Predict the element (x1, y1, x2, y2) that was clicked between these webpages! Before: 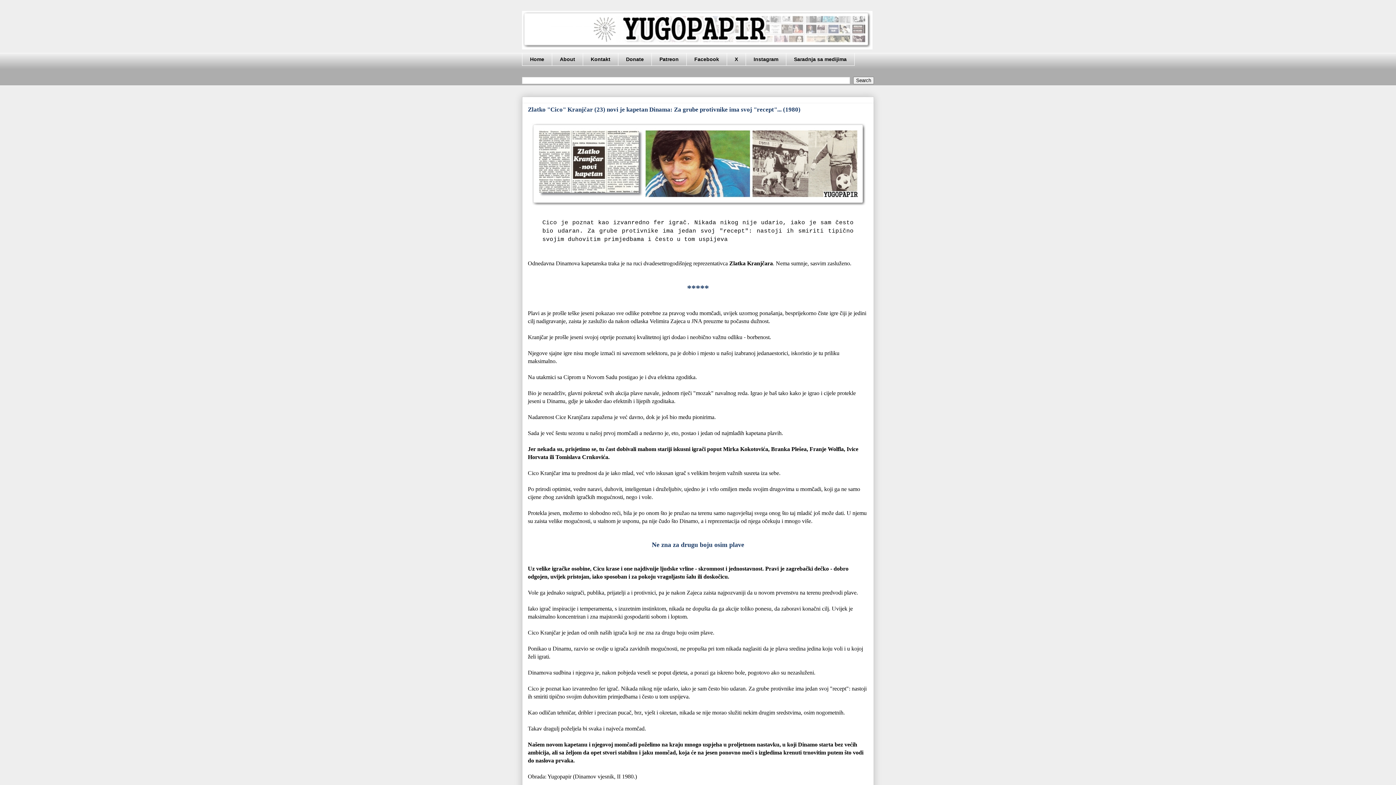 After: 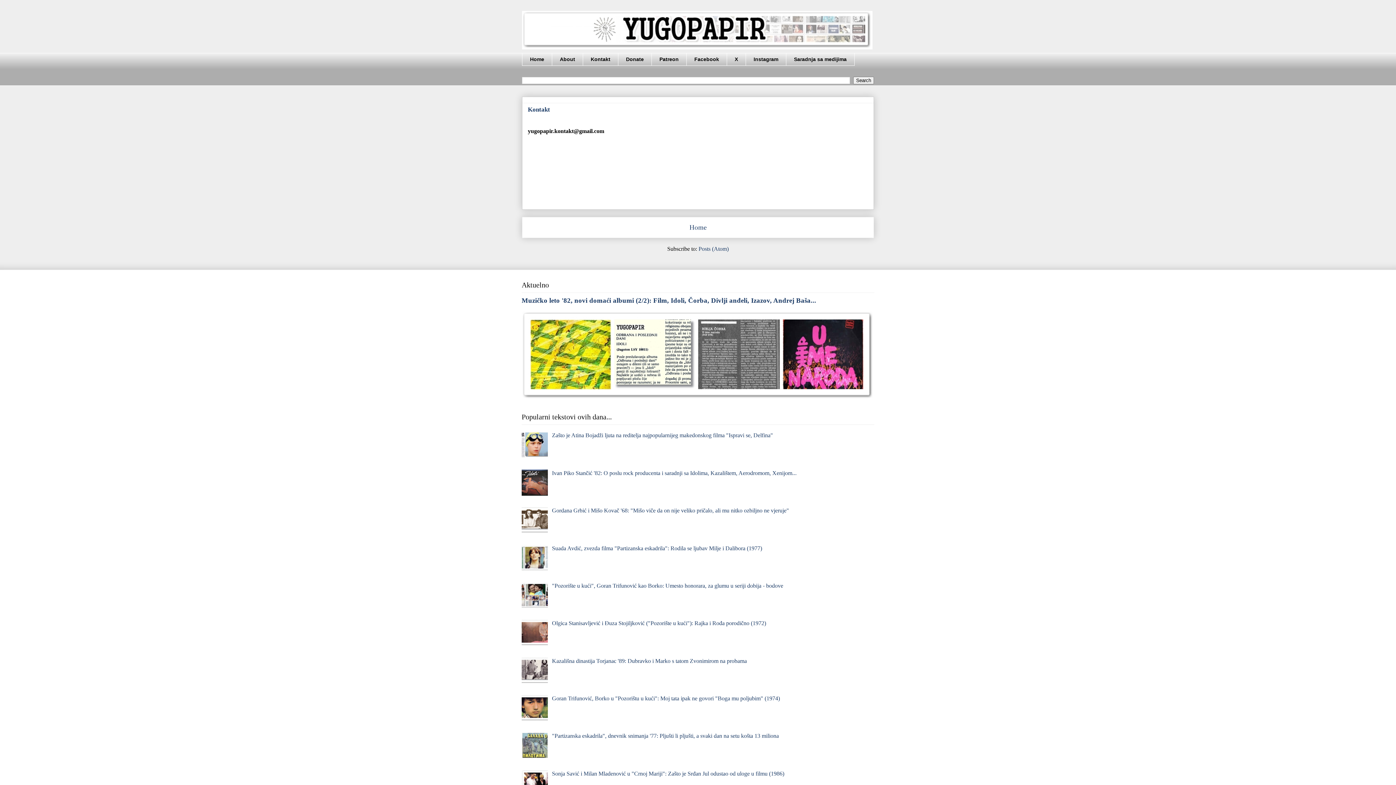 Action: bbox: (582, 53, 618, 65) label: Kontakt